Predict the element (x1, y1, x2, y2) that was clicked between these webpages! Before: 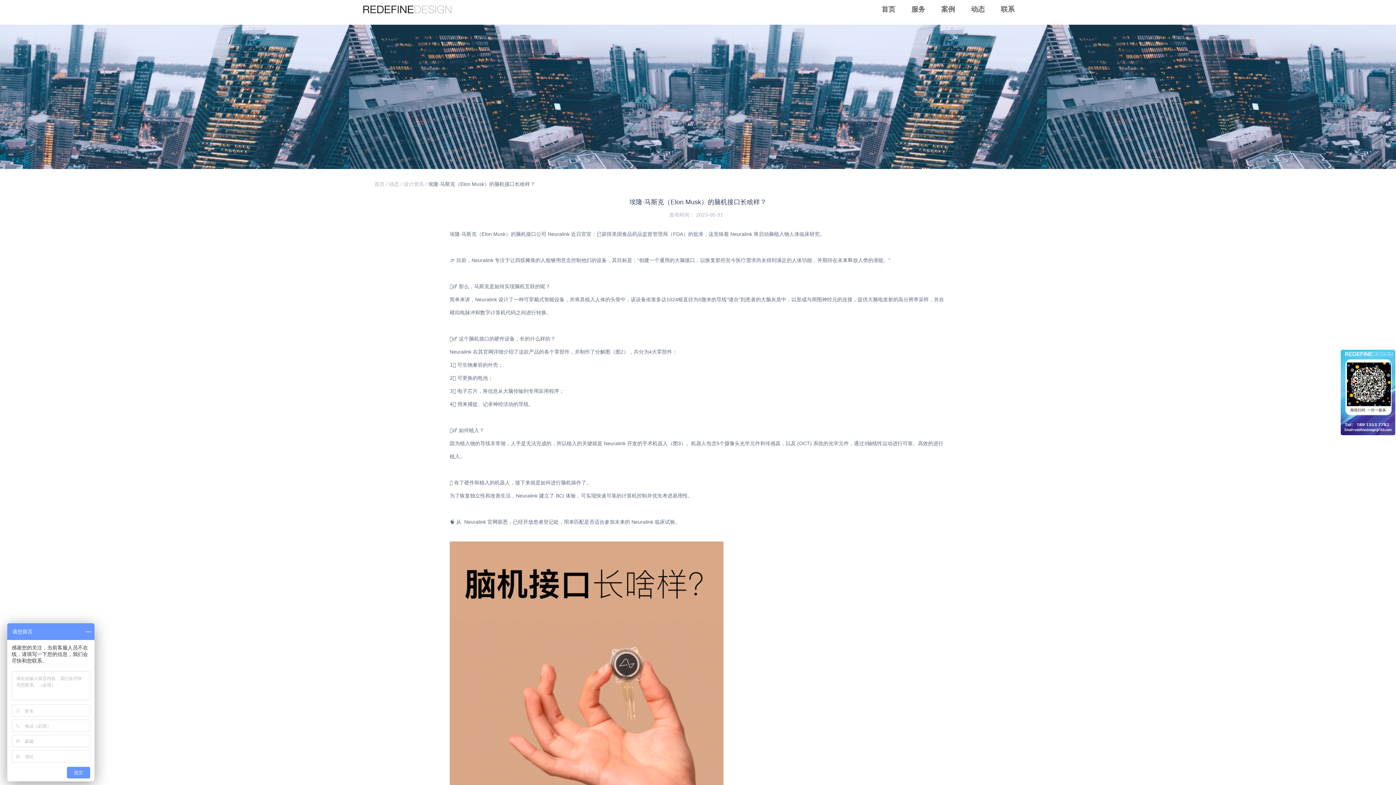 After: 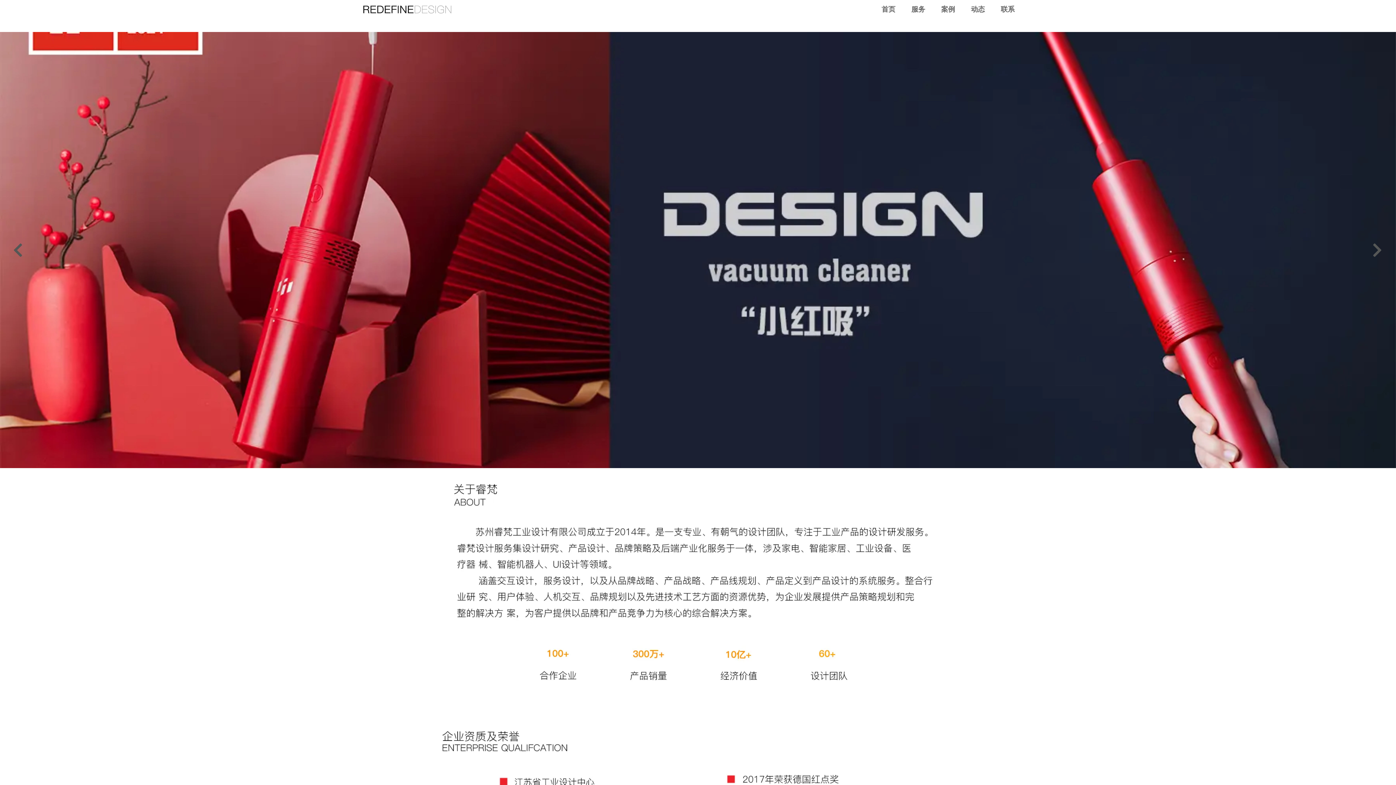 Action: label: 首页 bbox: (881, 4, 895, 14)